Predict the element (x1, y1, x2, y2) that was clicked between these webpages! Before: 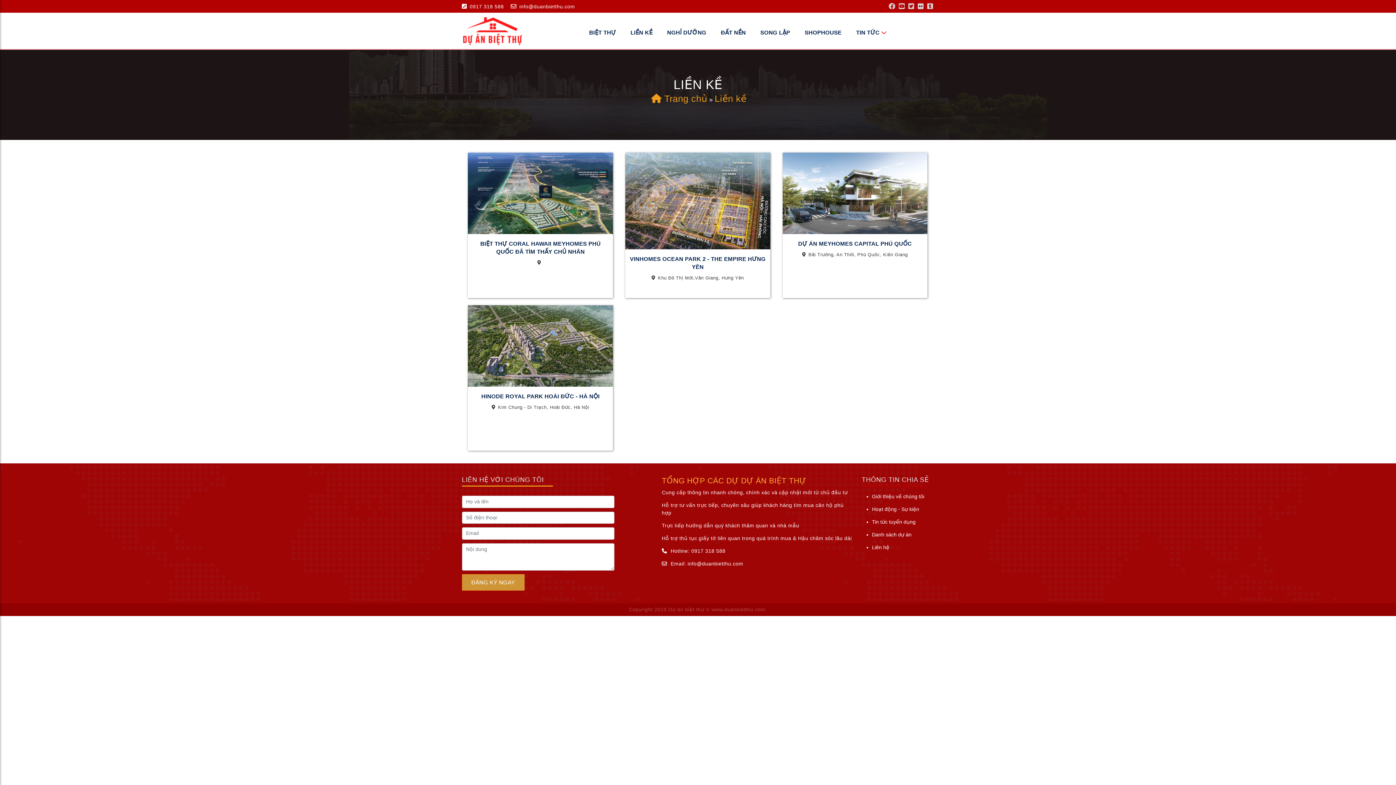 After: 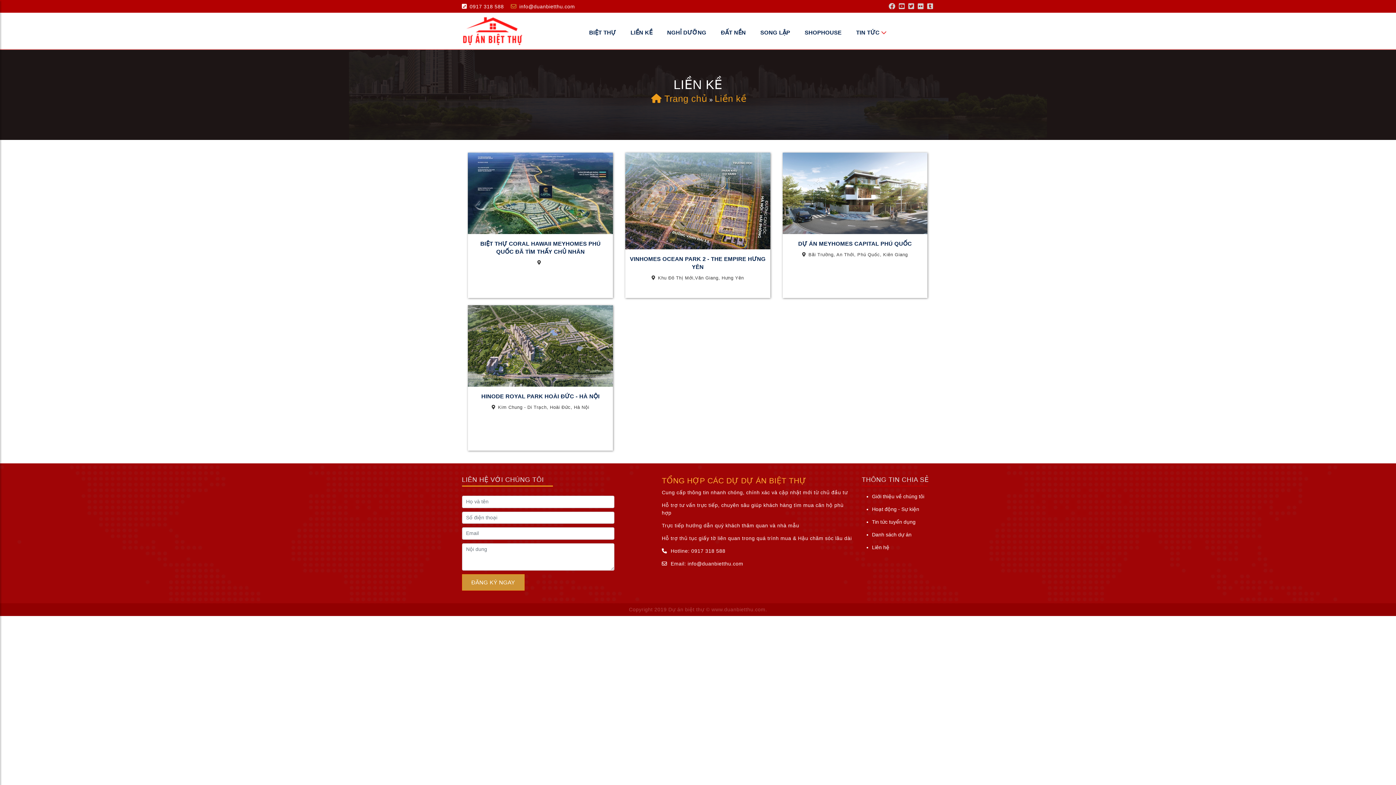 Action: bbox: (510, 3, 519, 9)